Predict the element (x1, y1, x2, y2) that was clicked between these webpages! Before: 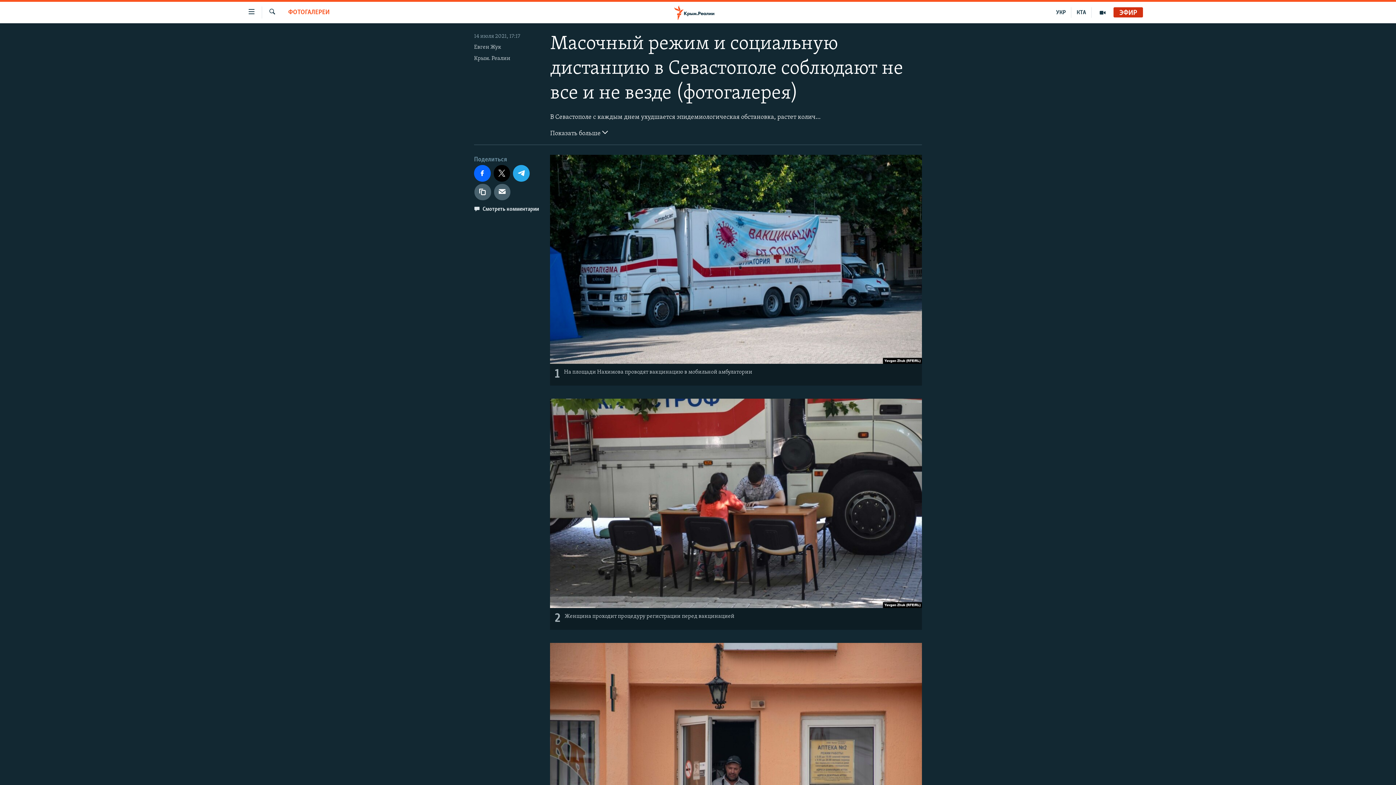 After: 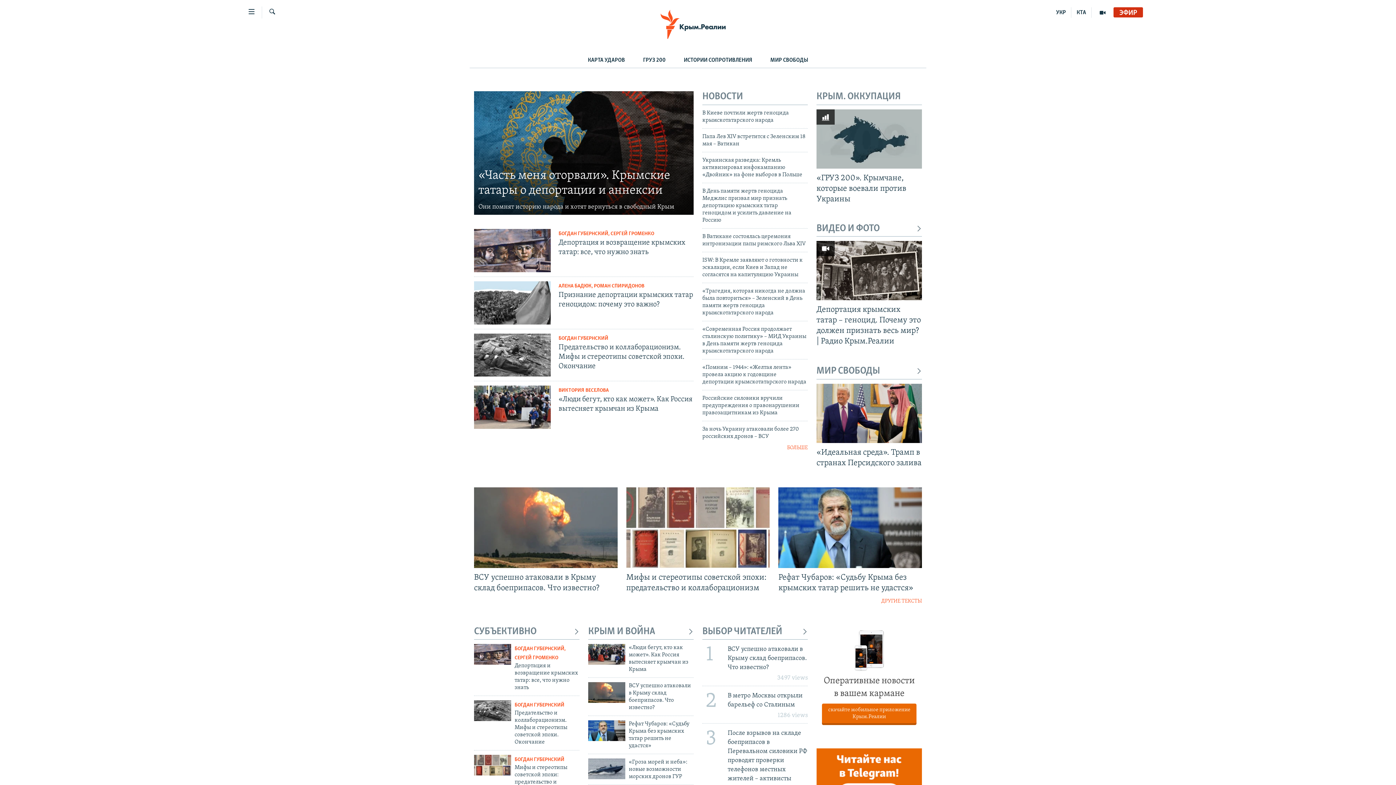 Action: bbox: (661, 5, 734, 19)